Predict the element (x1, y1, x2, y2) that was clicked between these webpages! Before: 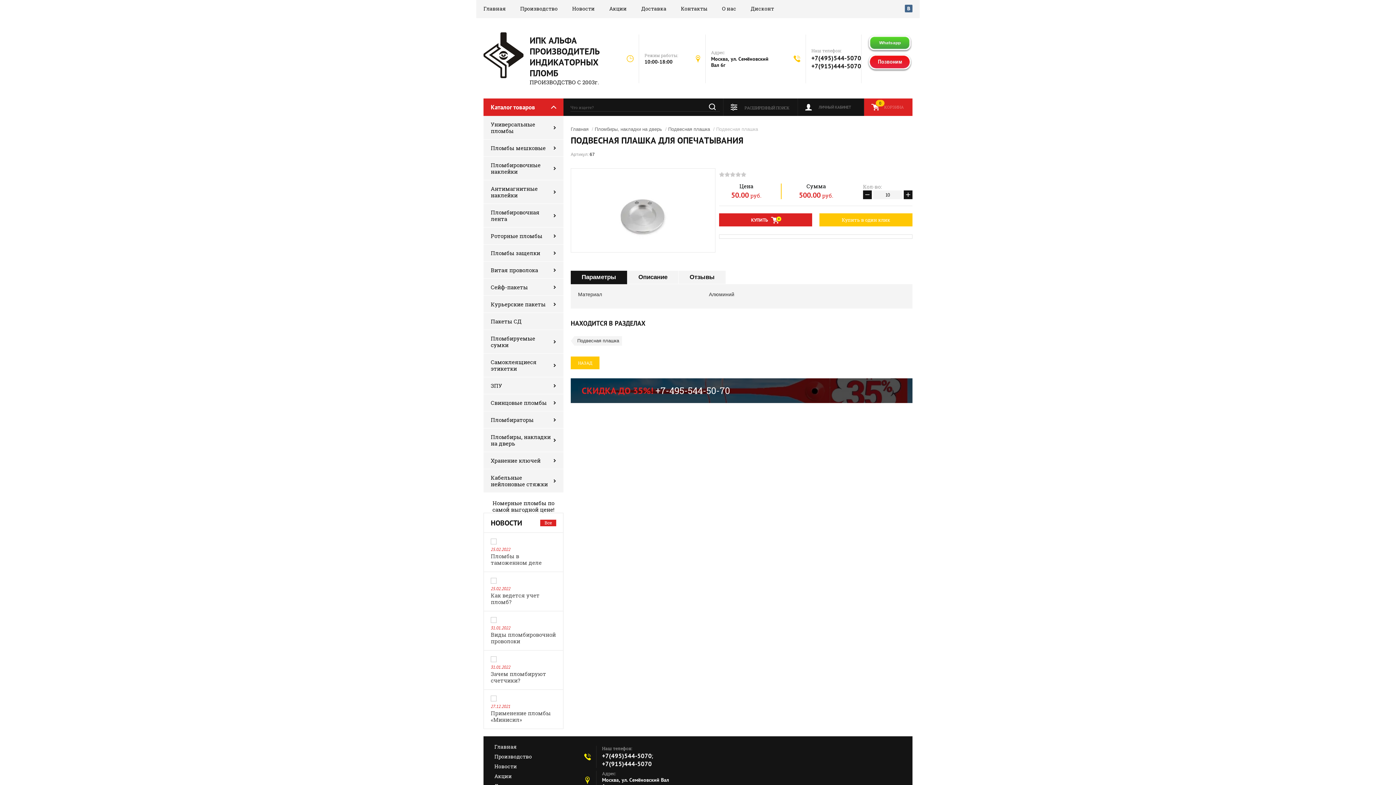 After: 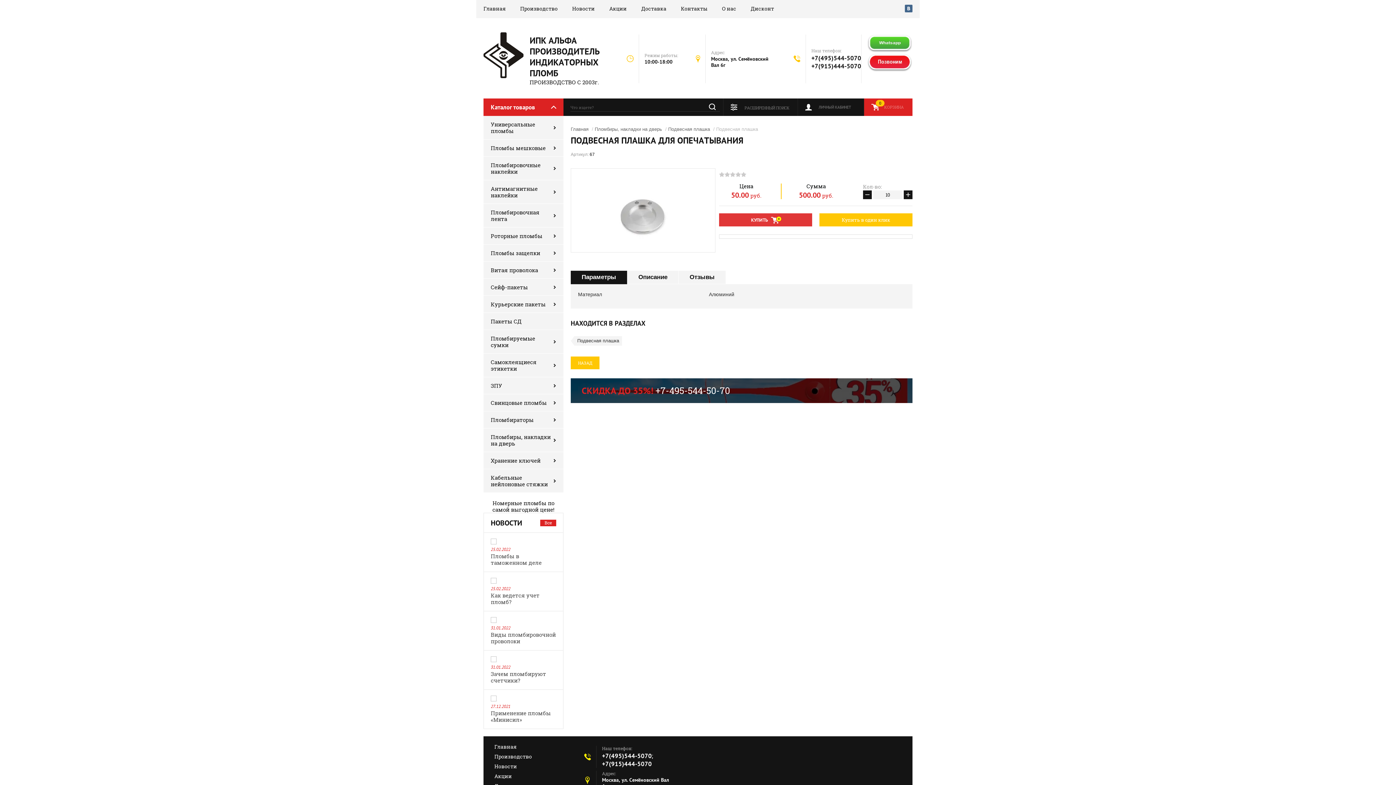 Action: label: КУПИТЬ bbox: (719, 213, 812, 226)